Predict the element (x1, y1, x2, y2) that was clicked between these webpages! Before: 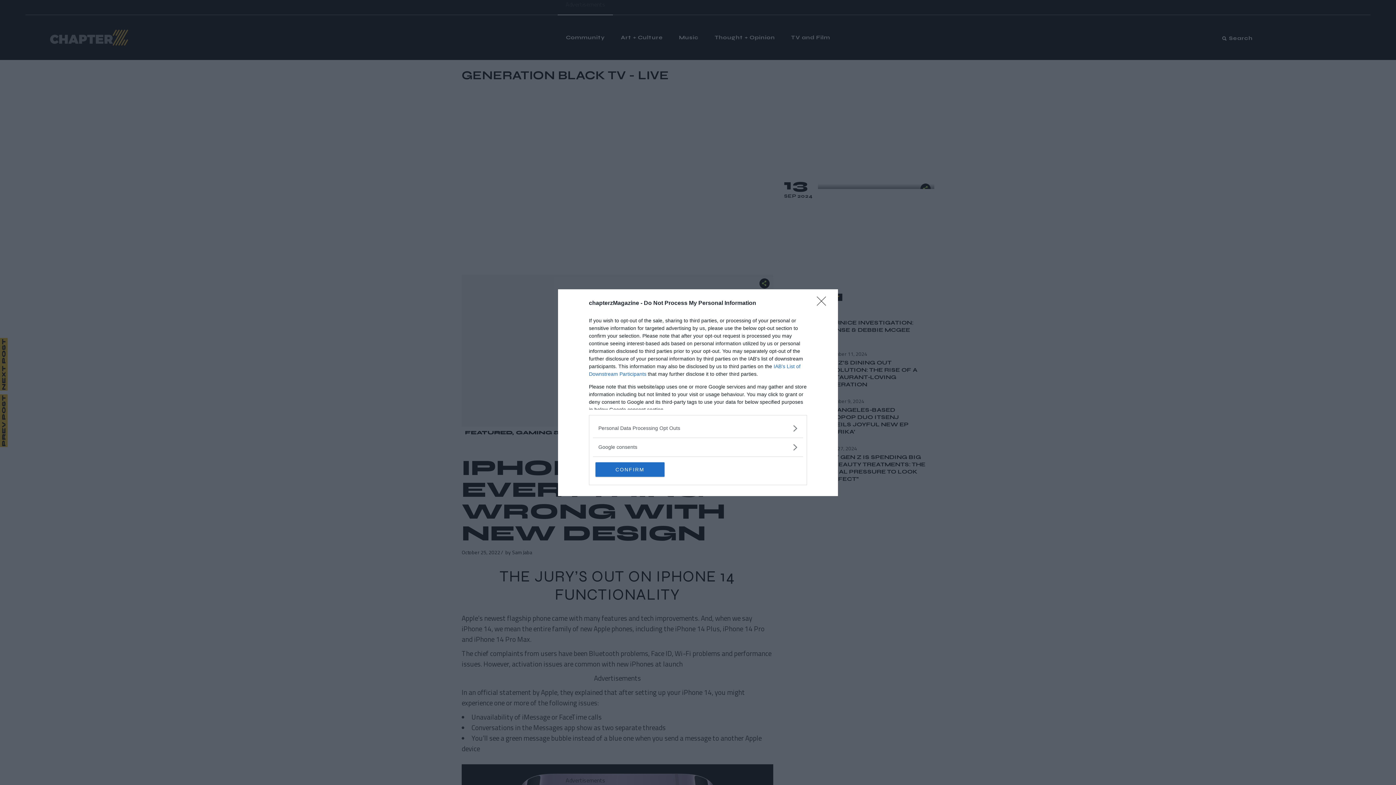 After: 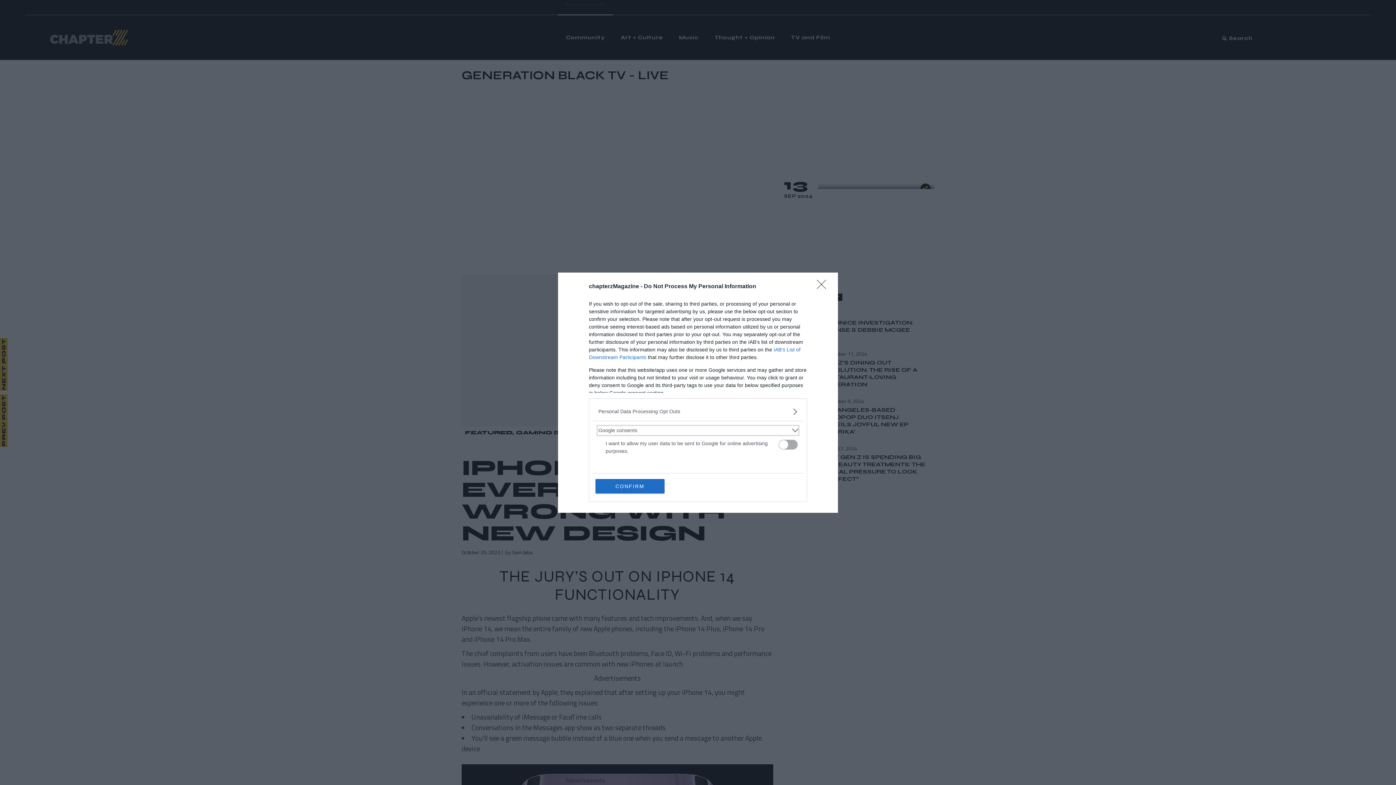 Action: label: Google consents bbox: (598, 443, 797, 451)